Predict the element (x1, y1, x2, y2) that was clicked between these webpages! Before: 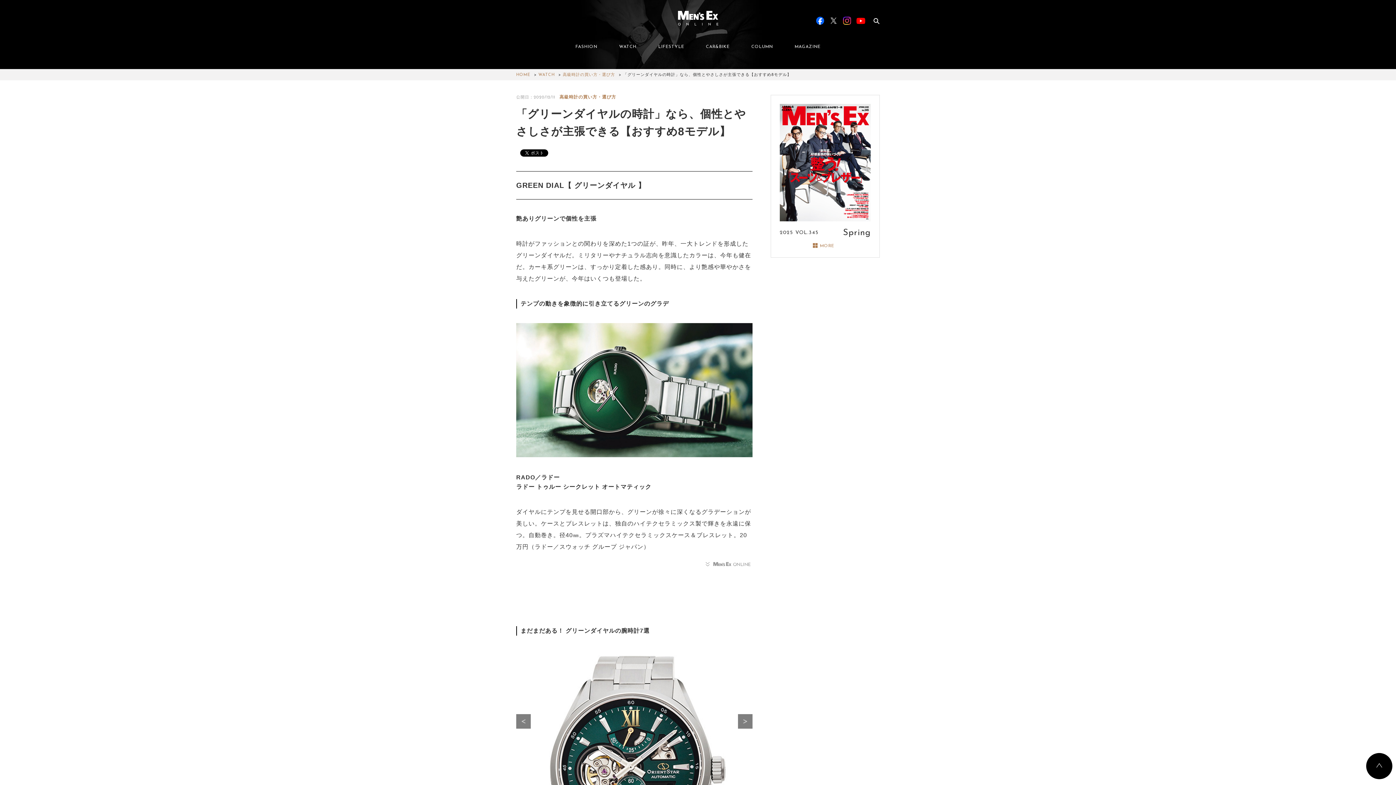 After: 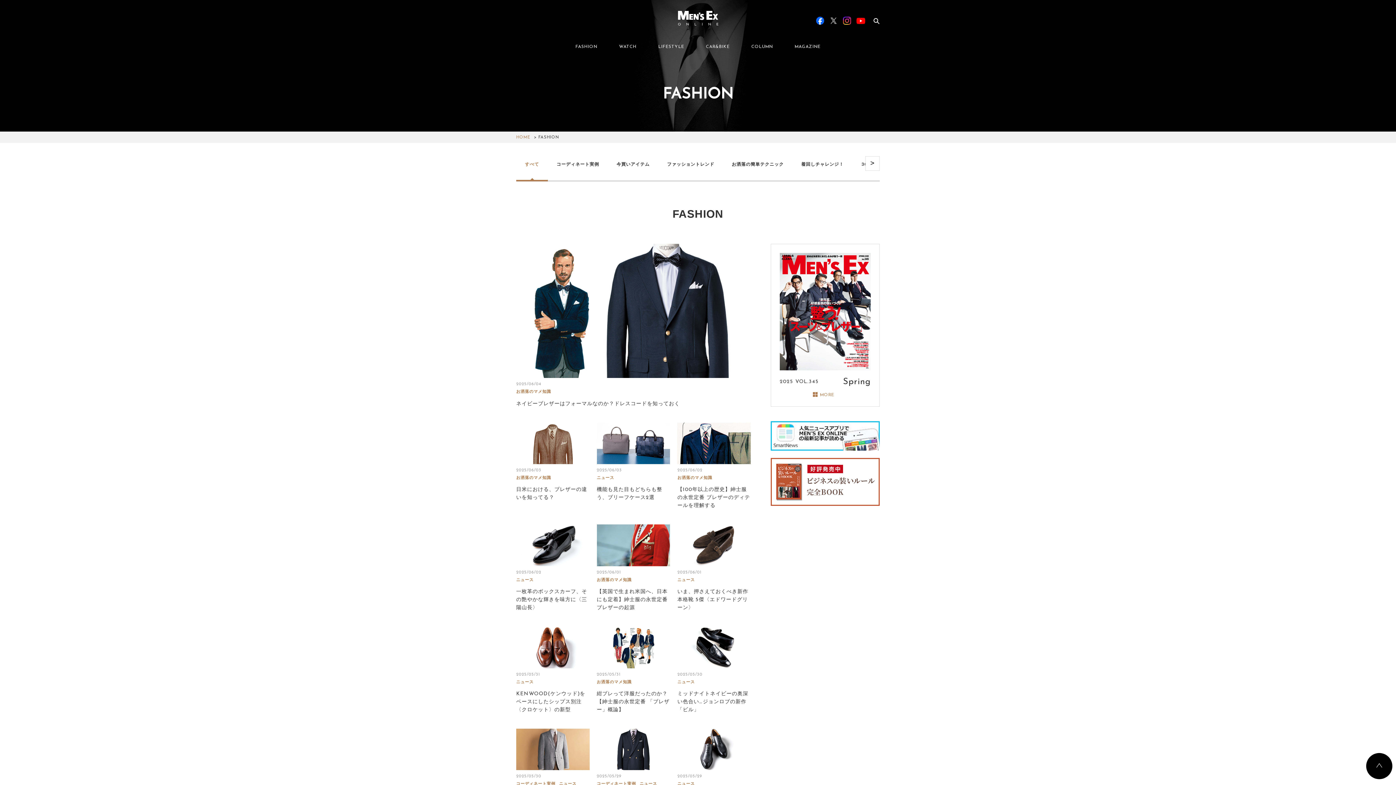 Action: label: FASHION bbox: (564, 37, 608, 55)